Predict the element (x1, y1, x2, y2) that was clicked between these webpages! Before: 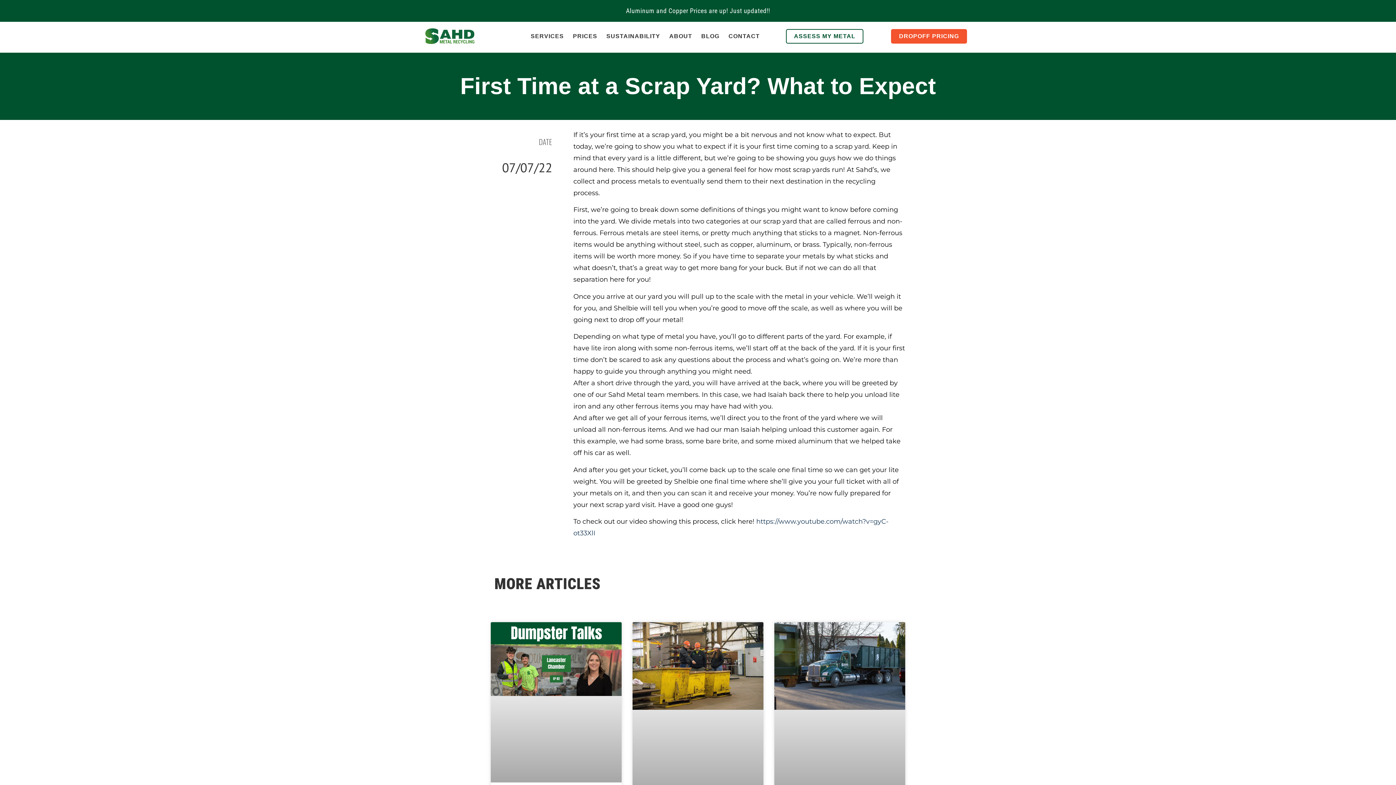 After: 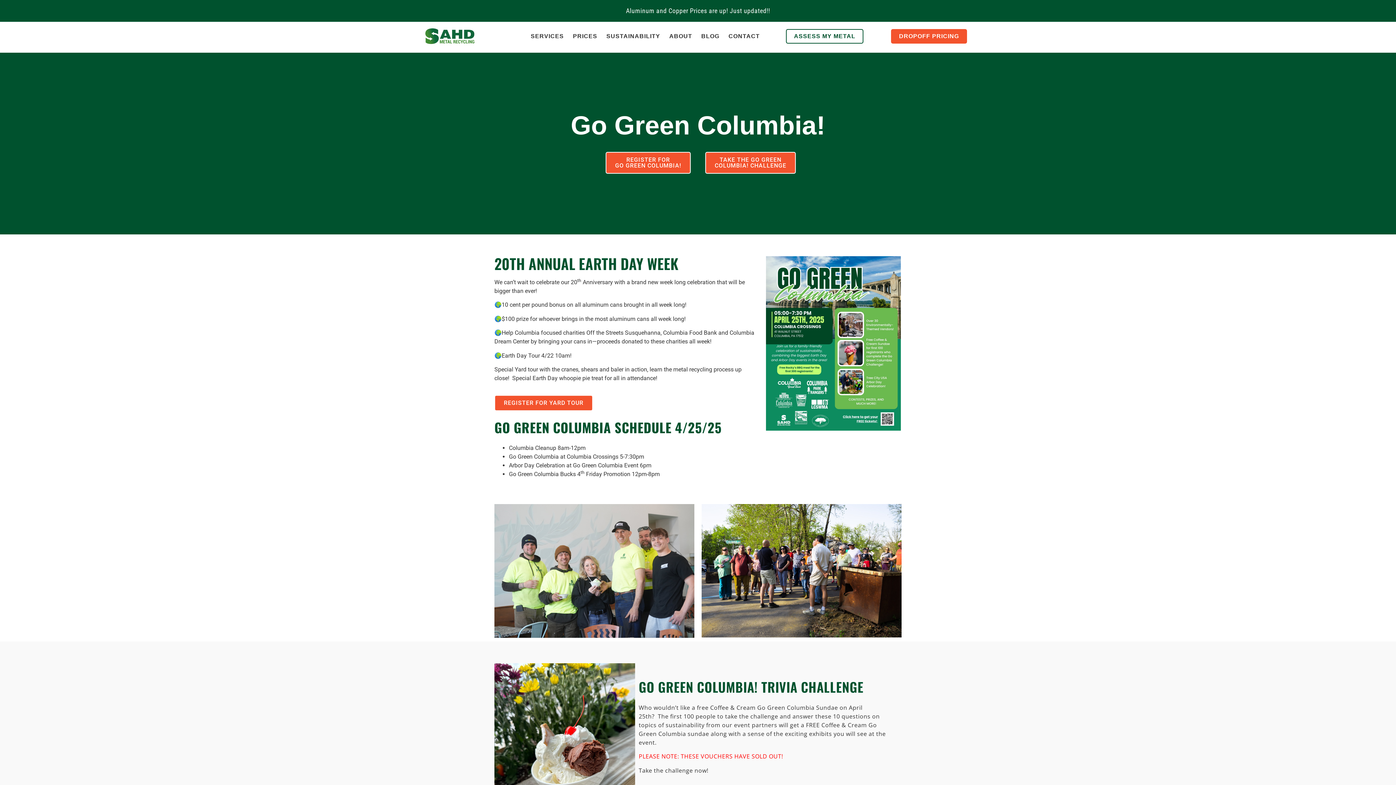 Action: bbox: (626, 6, 770, 14) label: Aluminum and Copper Prices are up! Just updated!!